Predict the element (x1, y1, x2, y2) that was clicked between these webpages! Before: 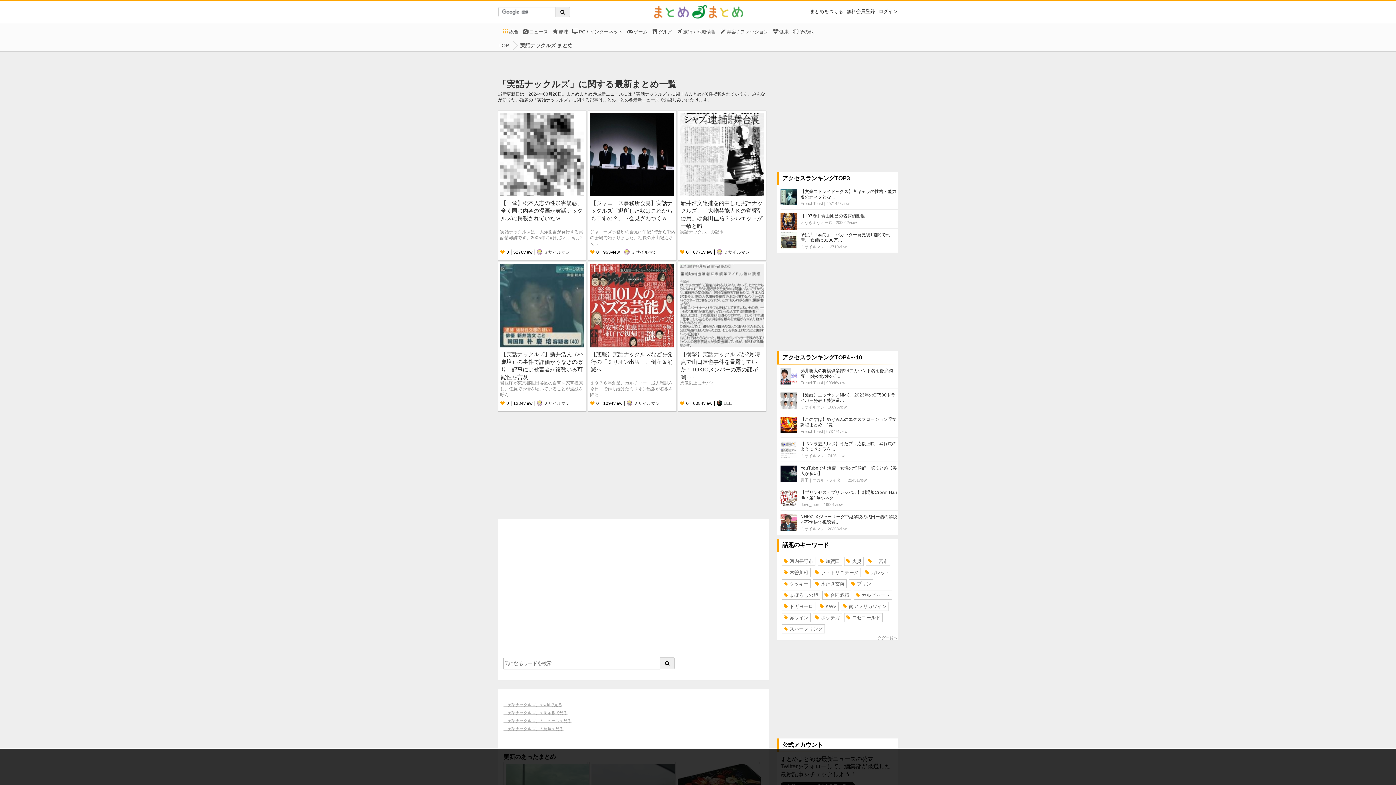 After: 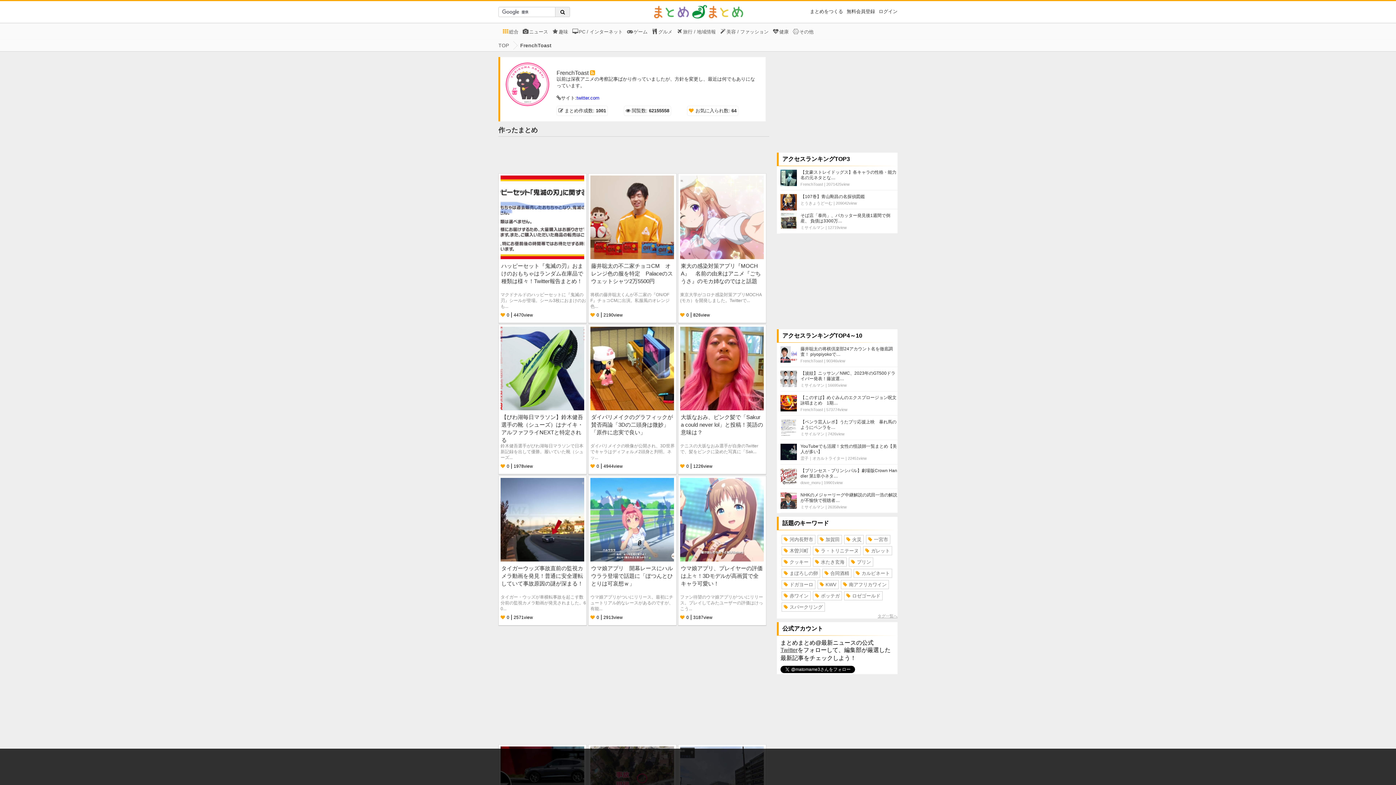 Action: label: FrenchToast bbox: (800, 380, 823, 385)